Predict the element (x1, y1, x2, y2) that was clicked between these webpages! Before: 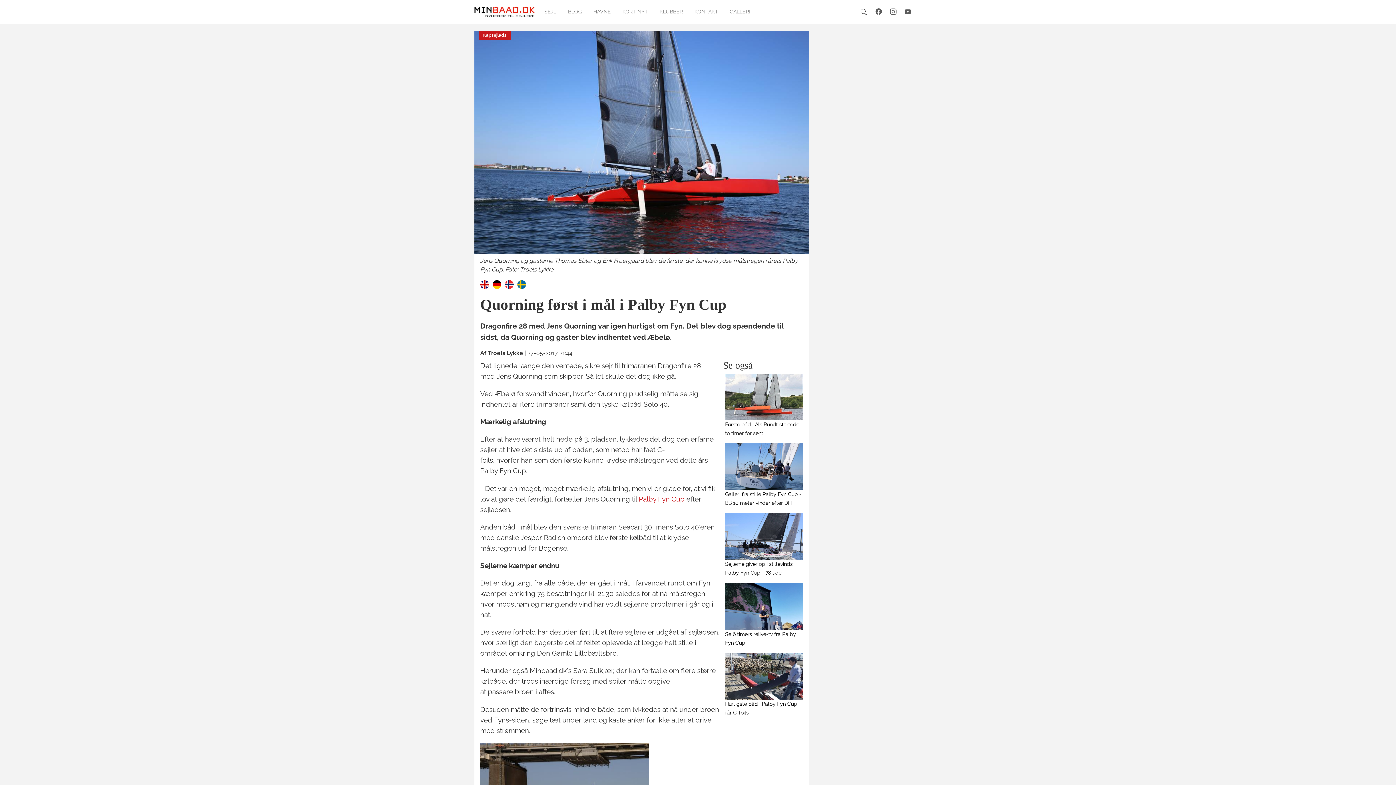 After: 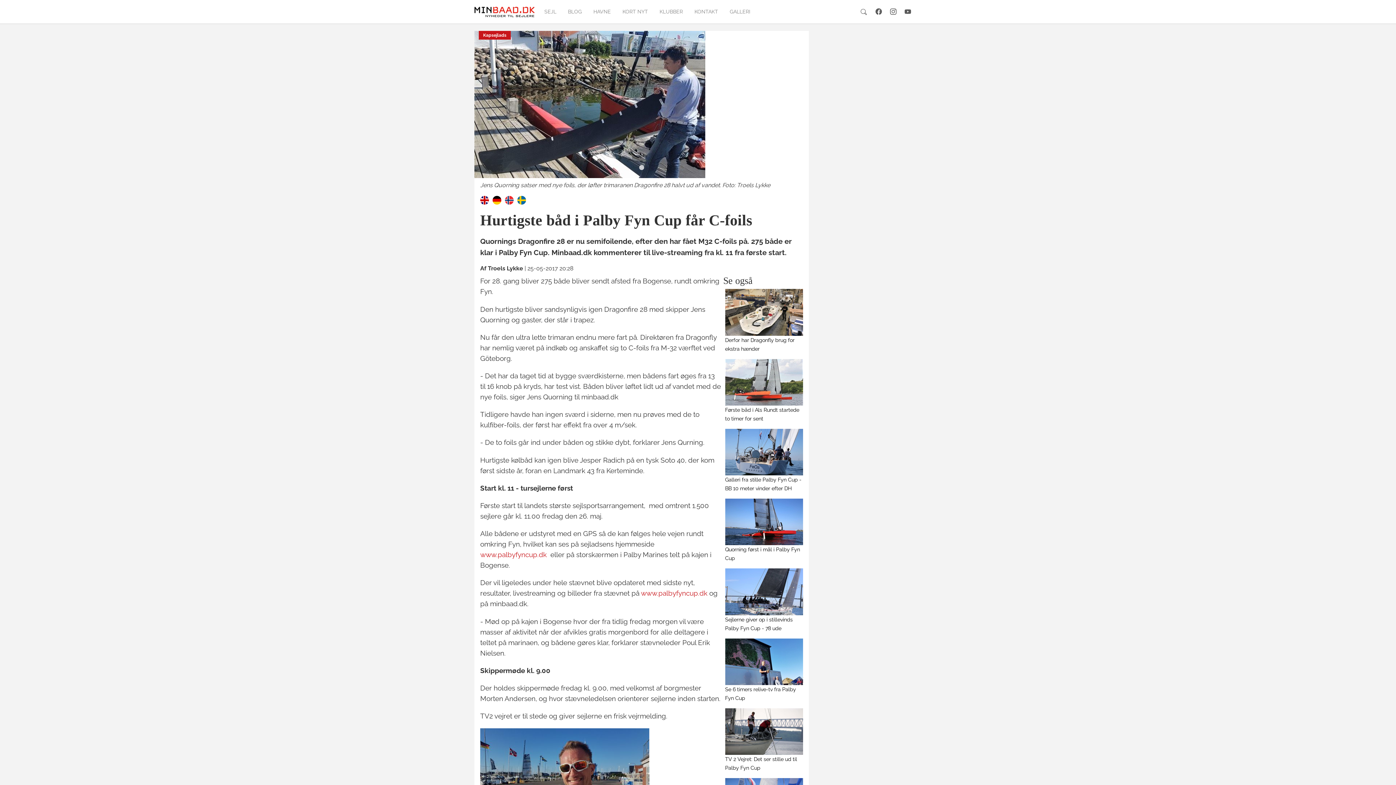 Action: bbox: (725, 653, 803, 699)